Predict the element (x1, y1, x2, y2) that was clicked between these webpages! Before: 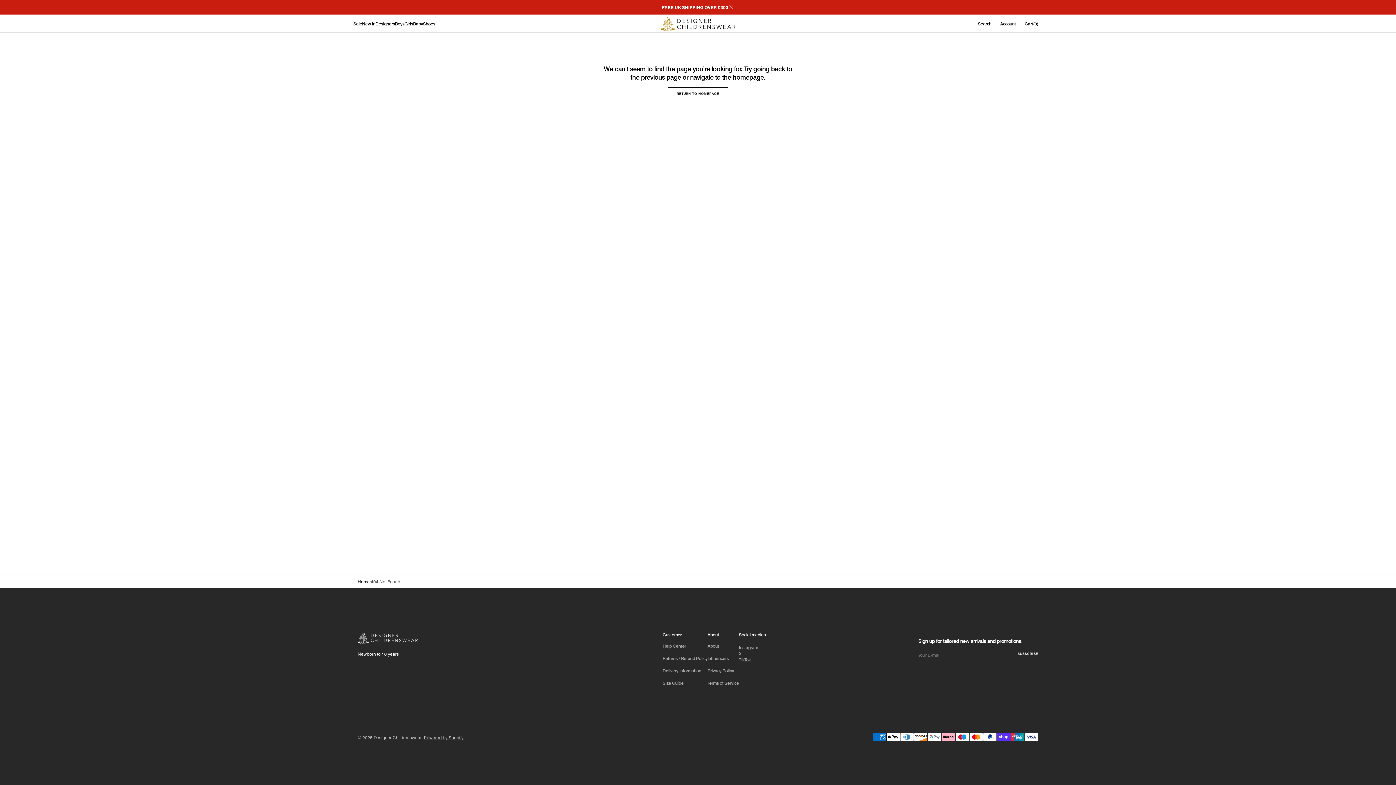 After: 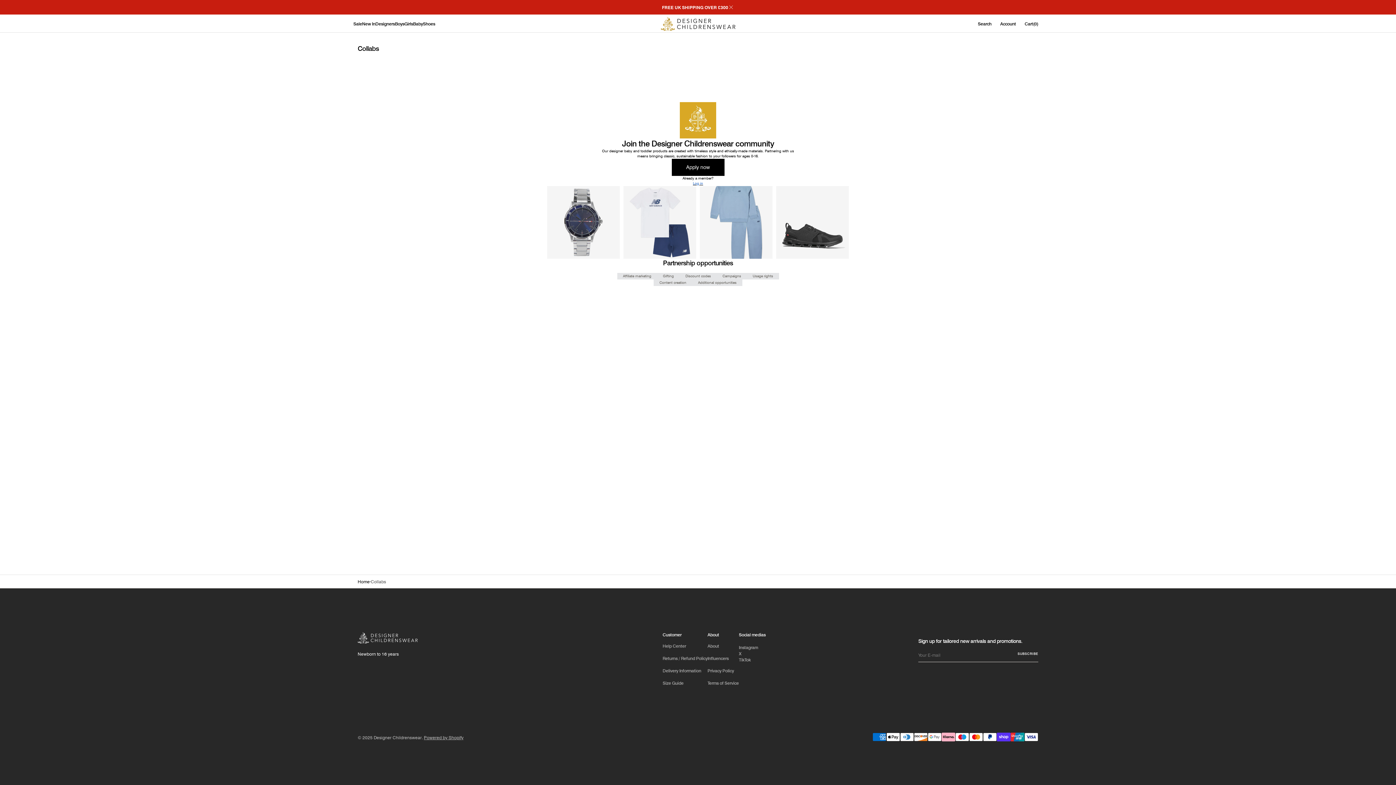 Action: bbox: (707, 652, 728, 664) label: Influencers